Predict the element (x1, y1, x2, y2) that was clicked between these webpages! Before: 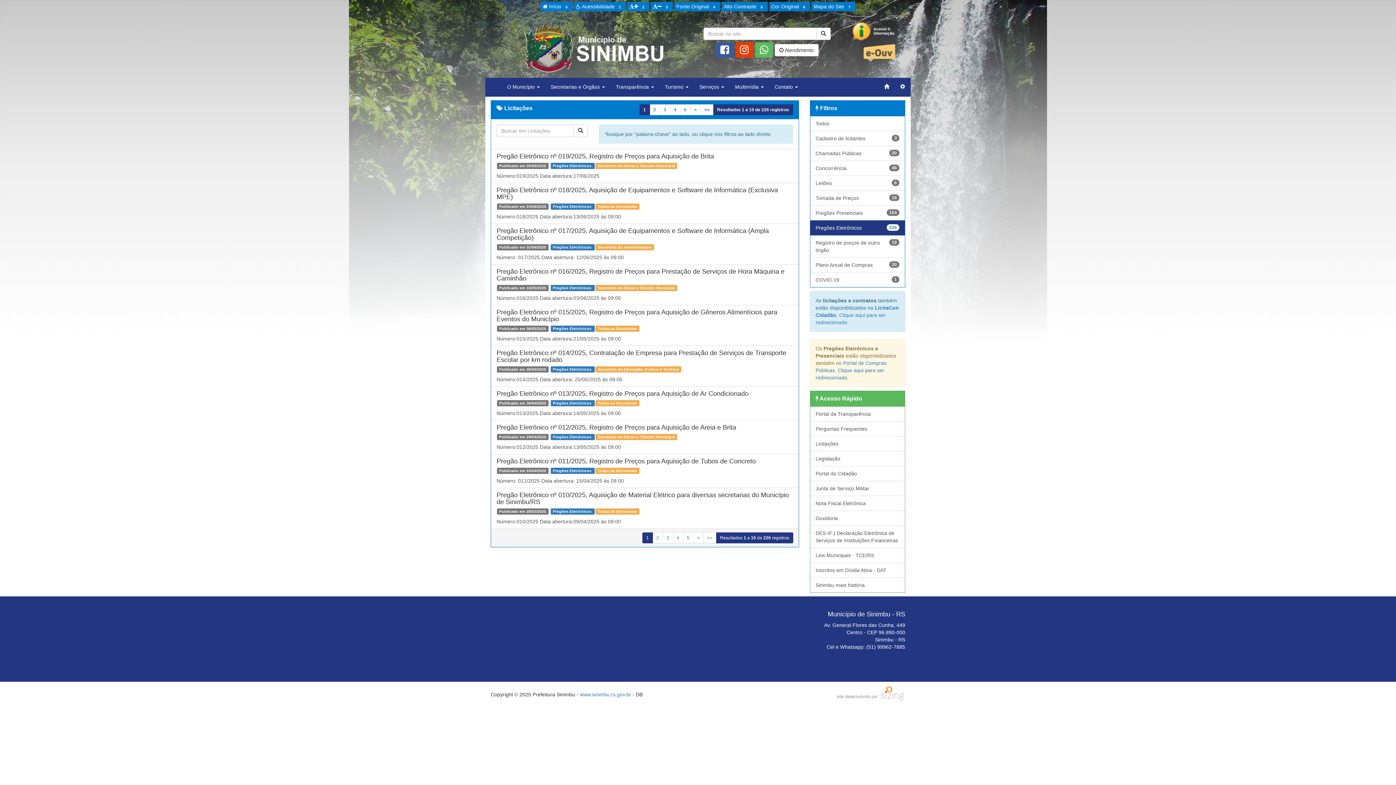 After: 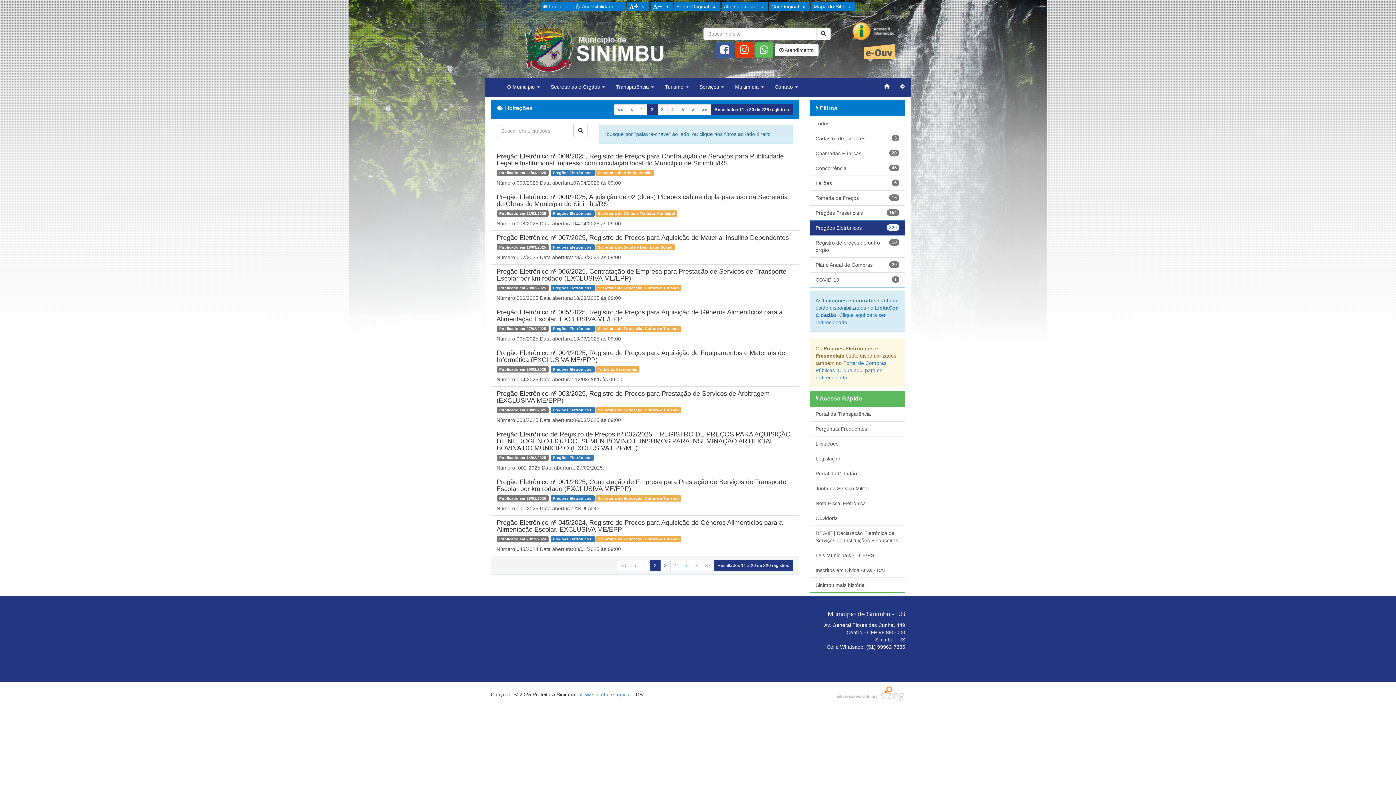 Action: label: > bbox: (690, 104, 700, 115)